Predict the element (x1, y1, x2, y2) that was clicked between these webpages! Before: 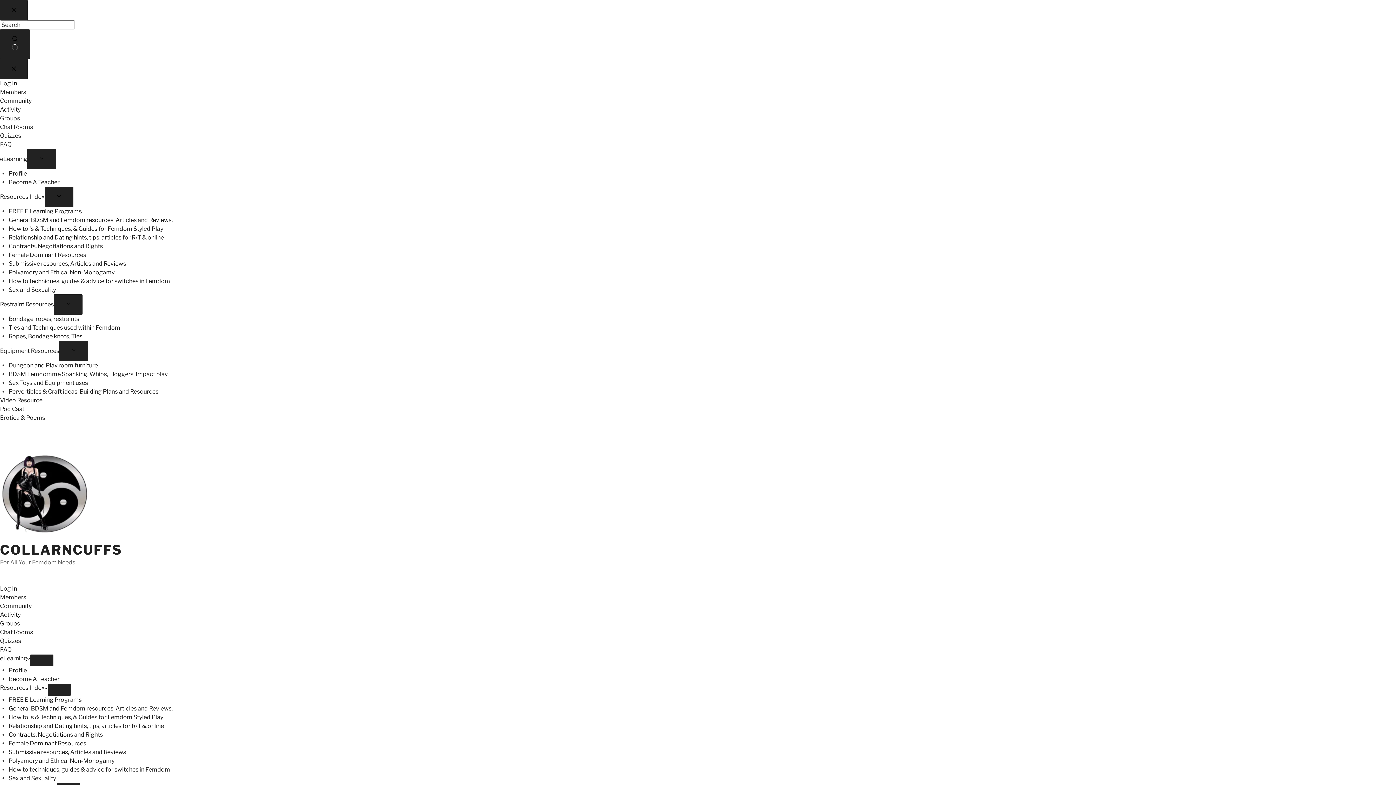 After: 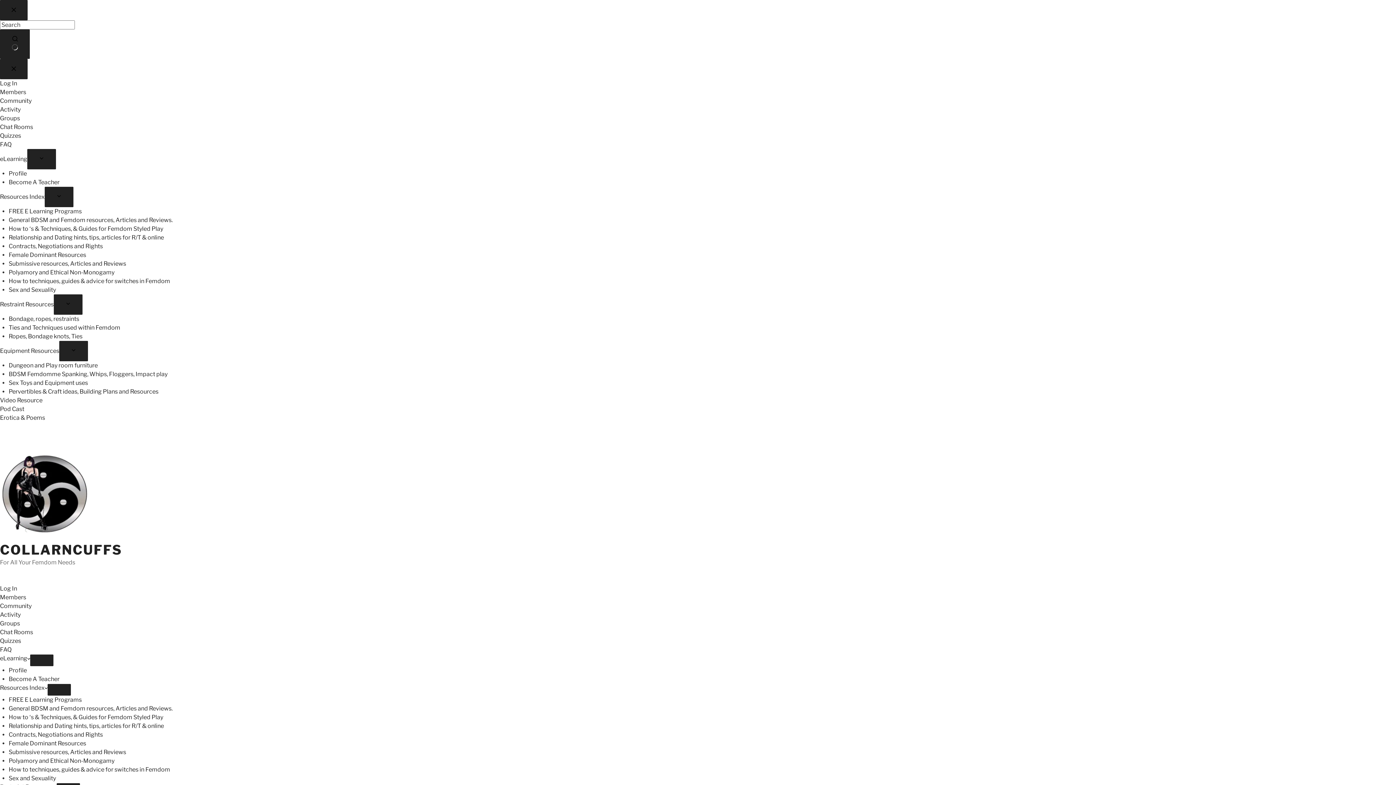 Action: bbox: (8, 251, 86, 258) label: Female Dominant Resources